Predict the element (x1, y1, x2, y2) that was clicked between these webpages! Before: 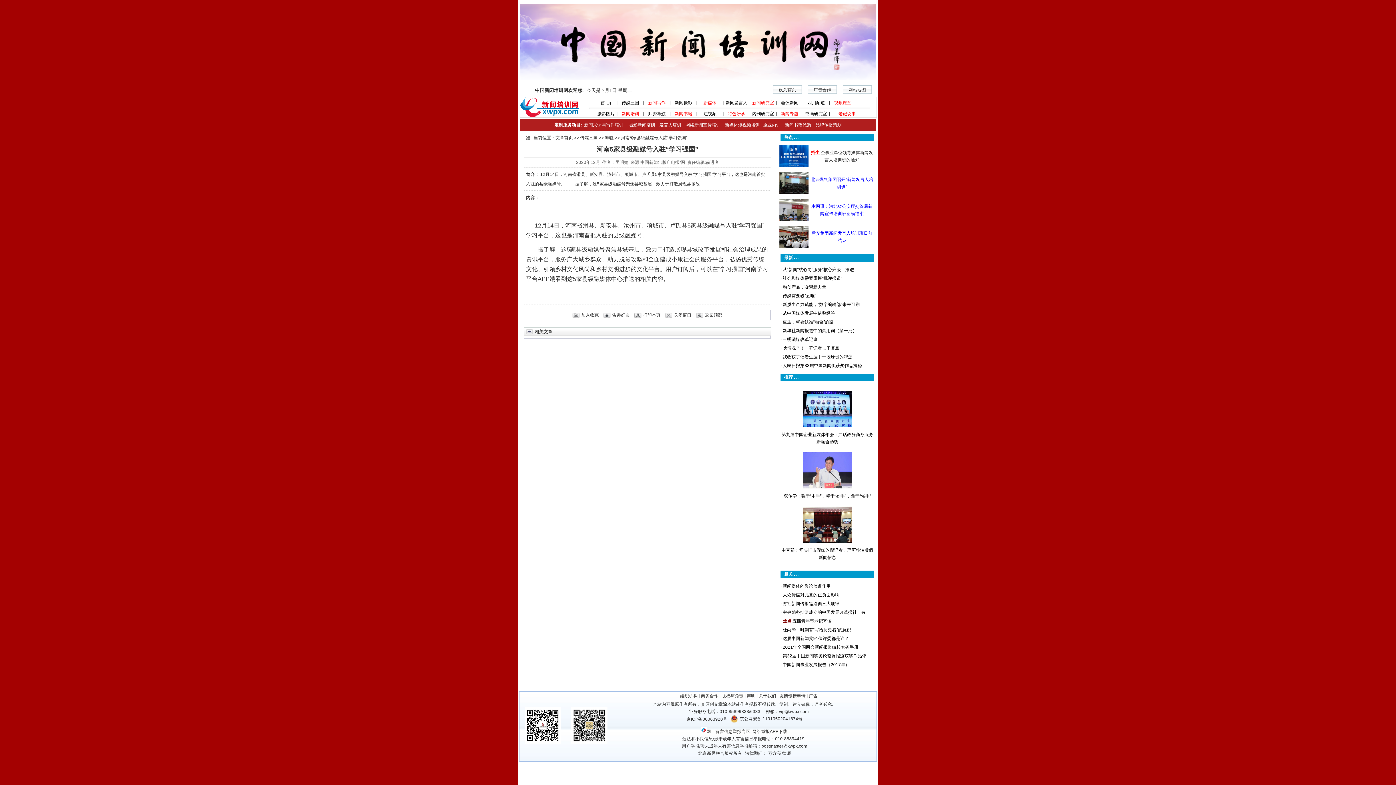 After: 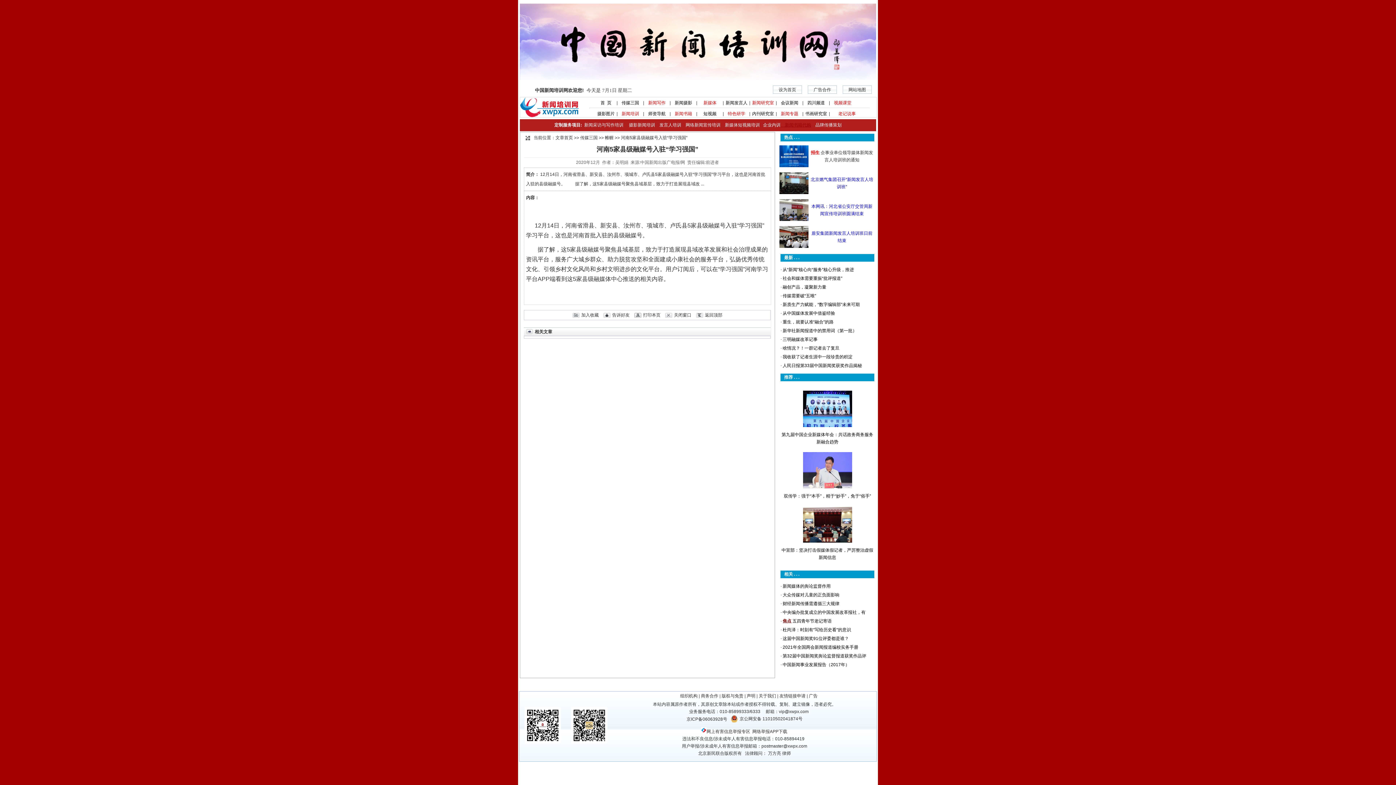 Action: label:     新闻书籍代购 bbox: (780, 122, 811, 127)